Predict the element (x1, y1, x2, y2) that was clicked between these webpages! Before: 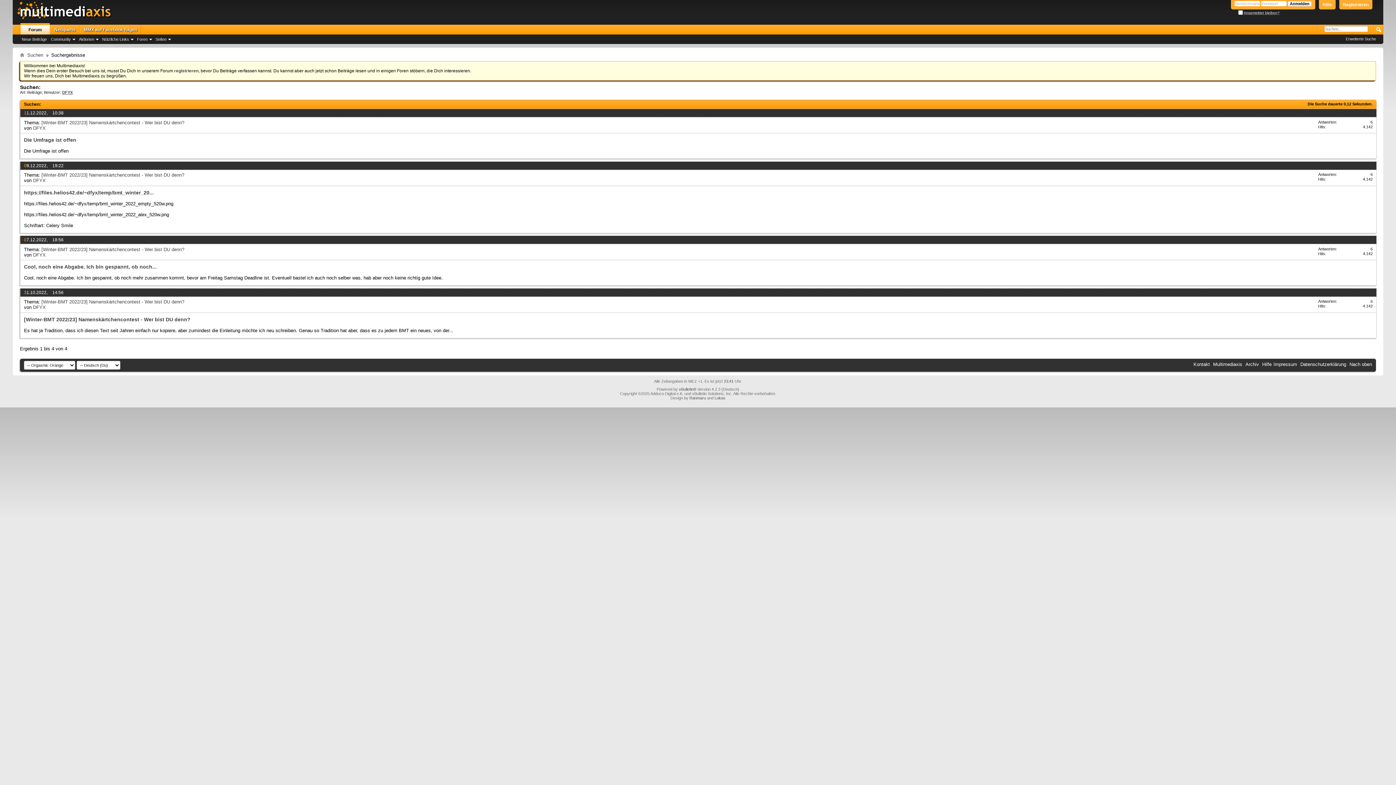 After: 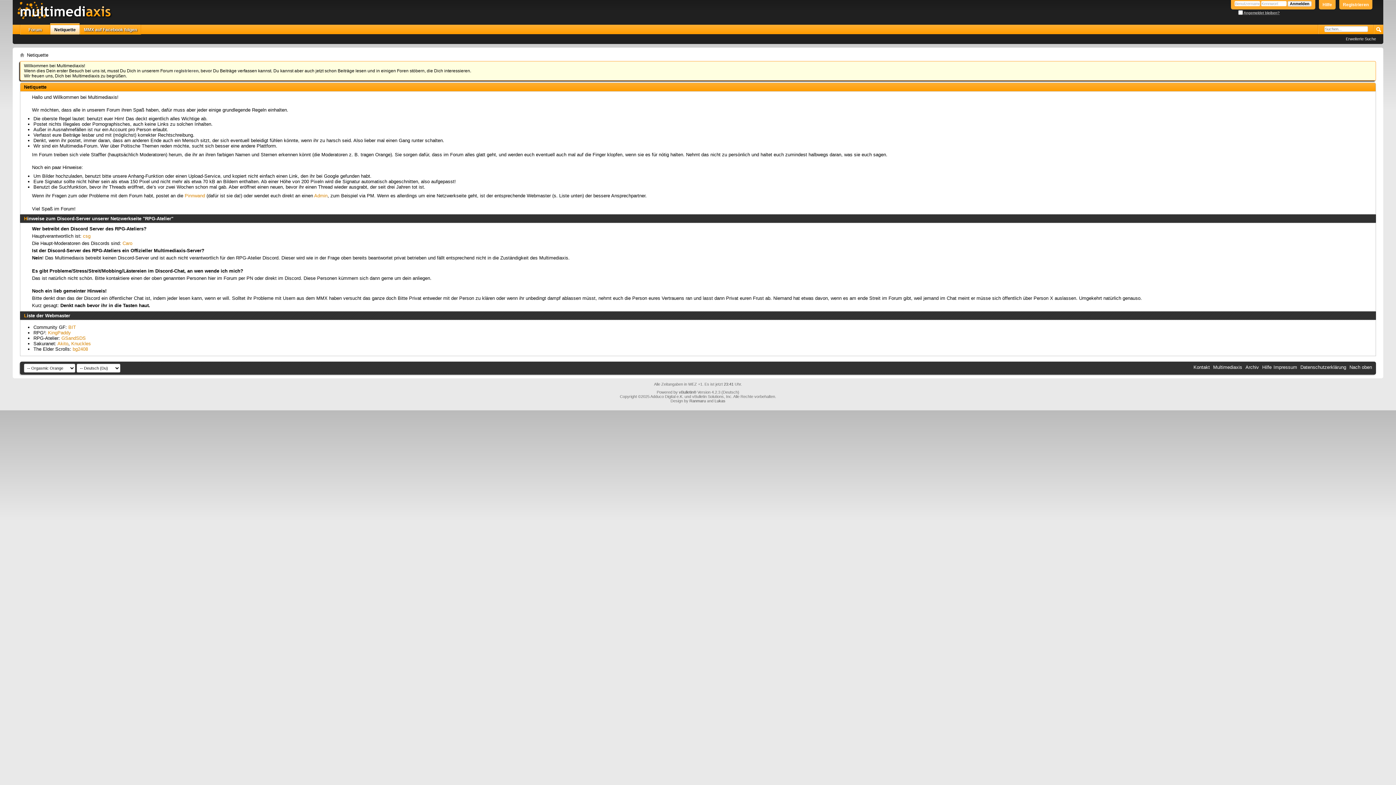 Action: bbox: (50, 24, 79, 34) label: Netiquette